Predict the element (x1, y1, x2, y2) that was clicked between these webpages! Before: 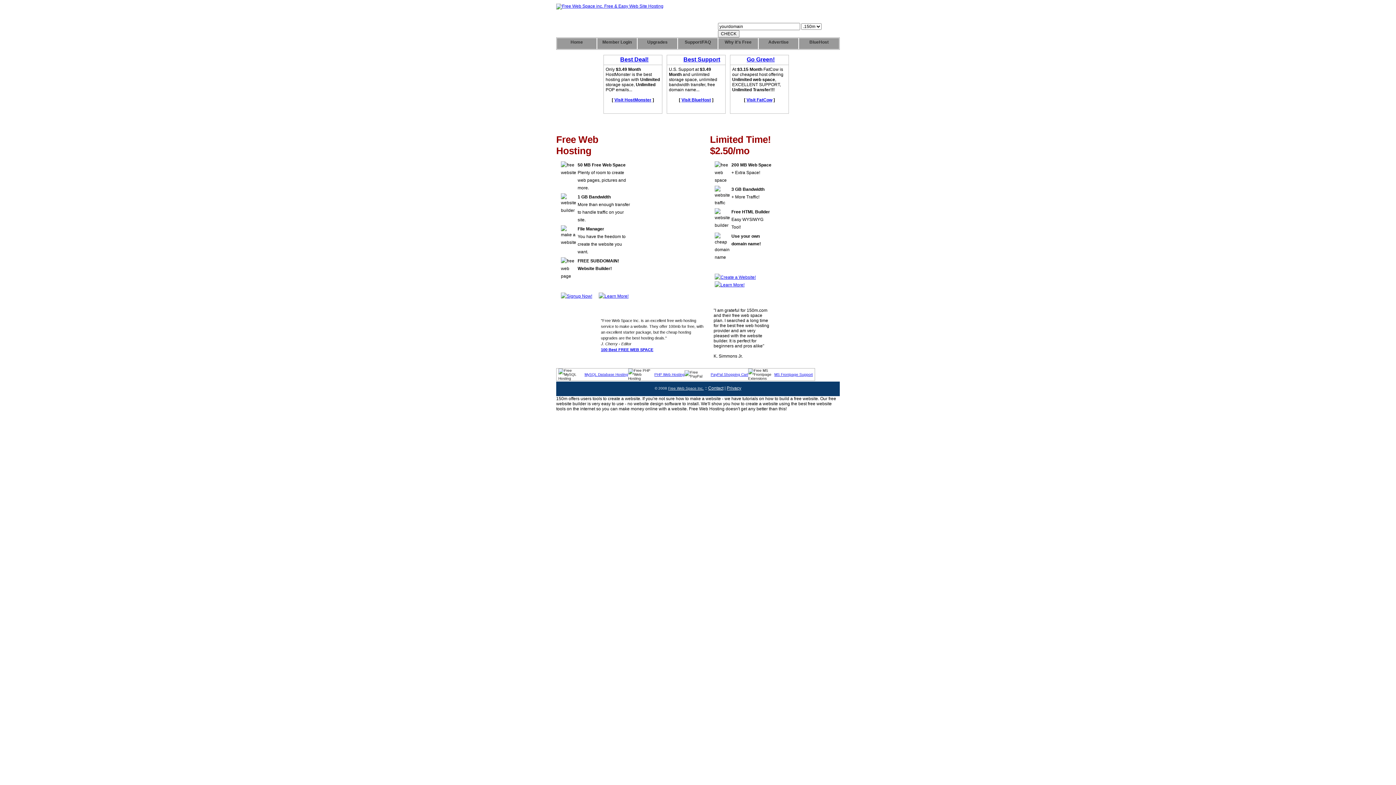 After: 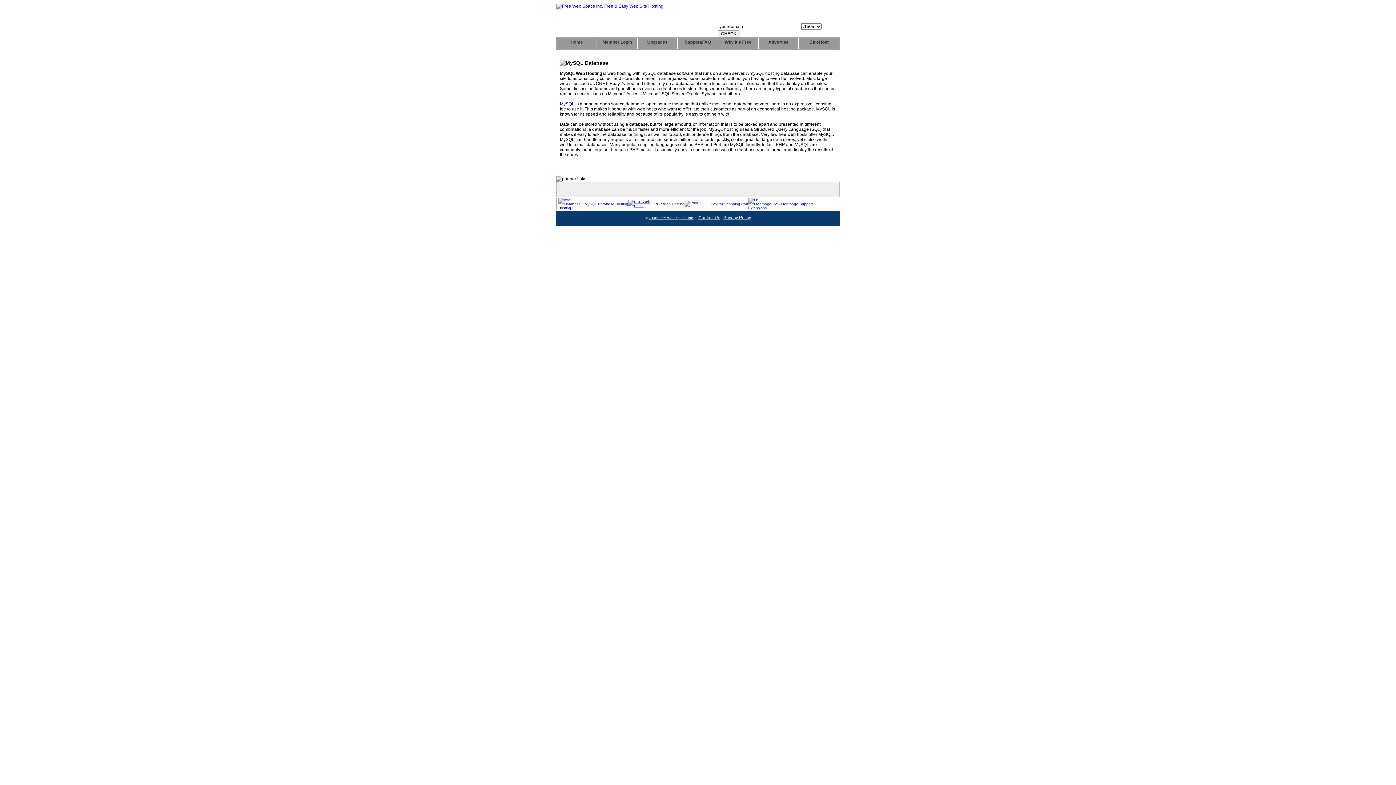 Action: bbox: (584, 372, 628, 376) label: MySQL Database Hosting